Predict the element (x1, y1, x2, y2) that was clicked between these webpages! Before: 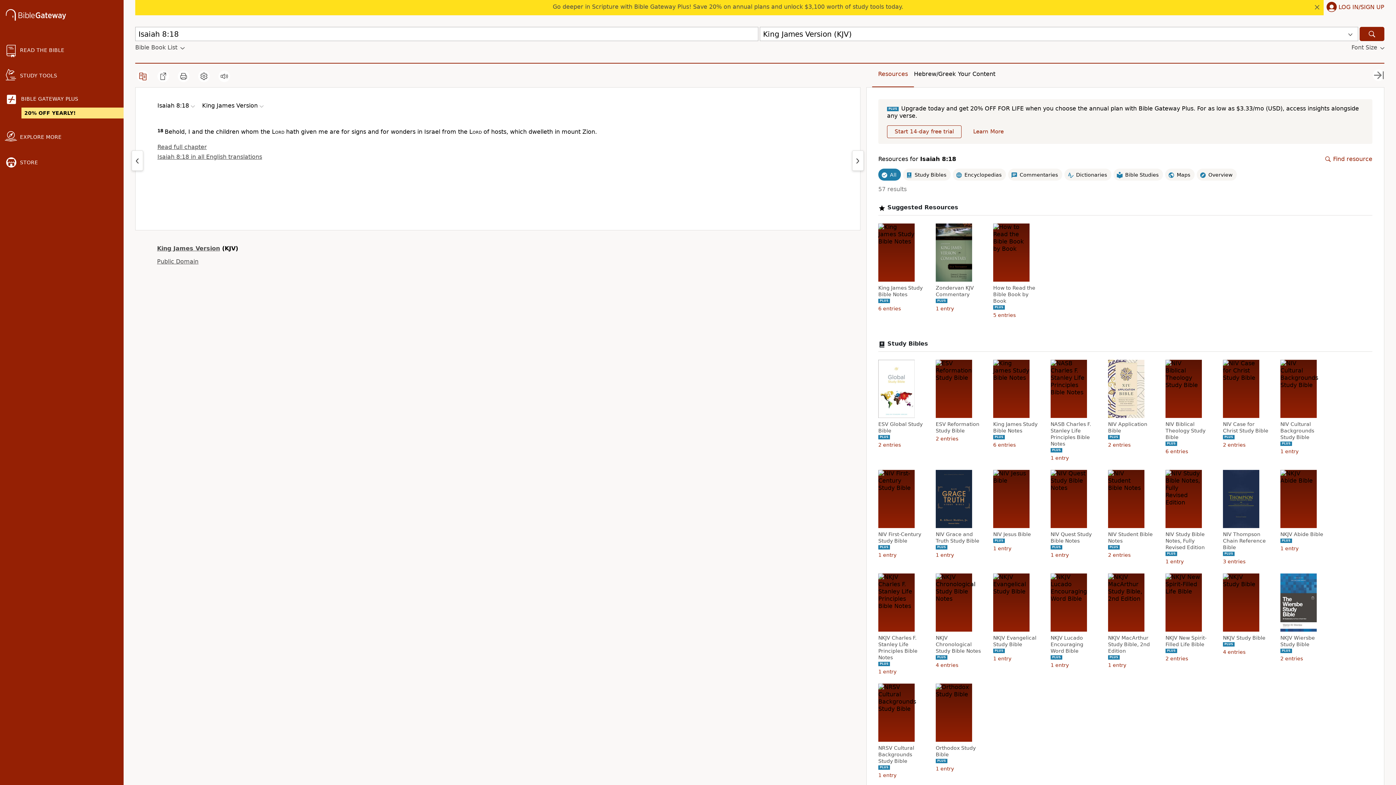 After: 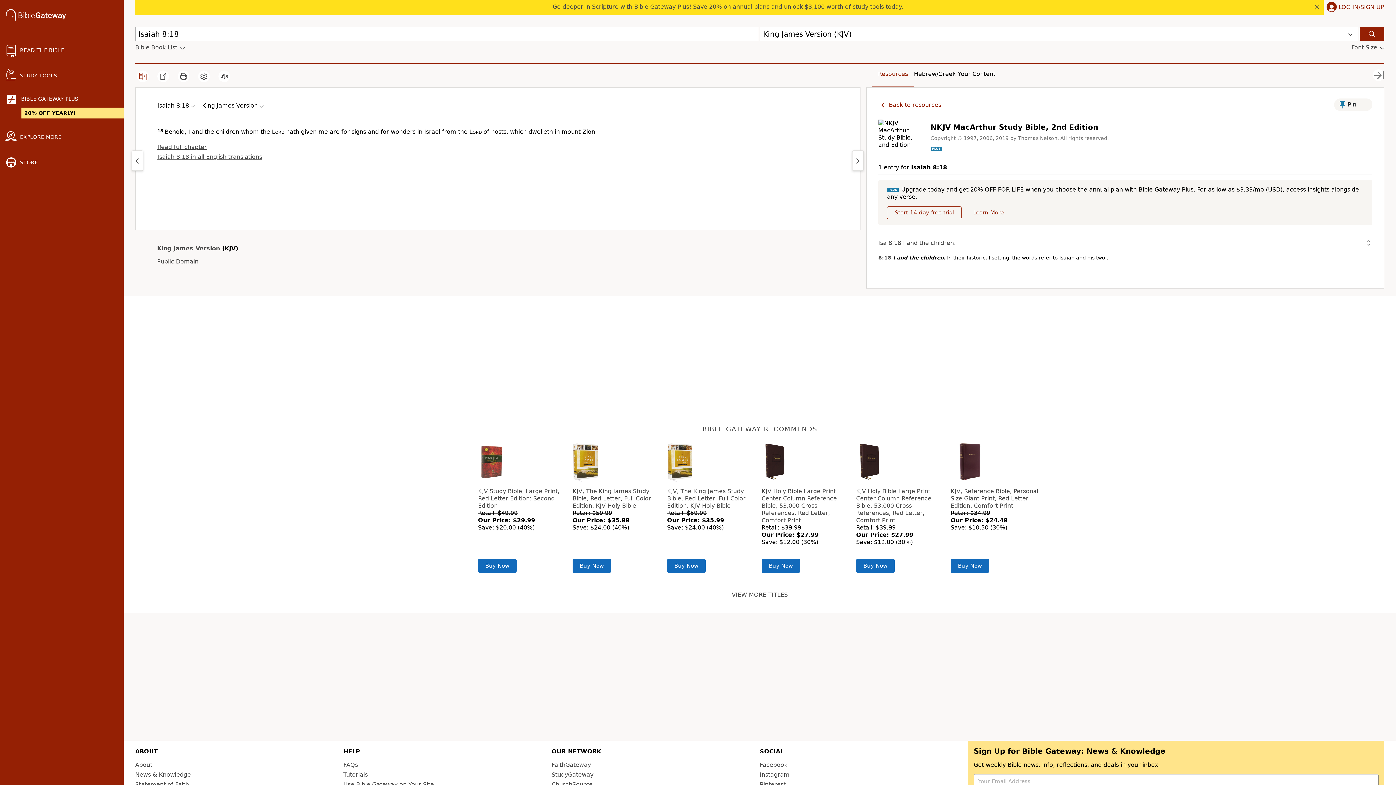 Action: label: NKJV MacArthur Study Bible, 2nd Edition bbox: (1108, 634, 1155, 654)